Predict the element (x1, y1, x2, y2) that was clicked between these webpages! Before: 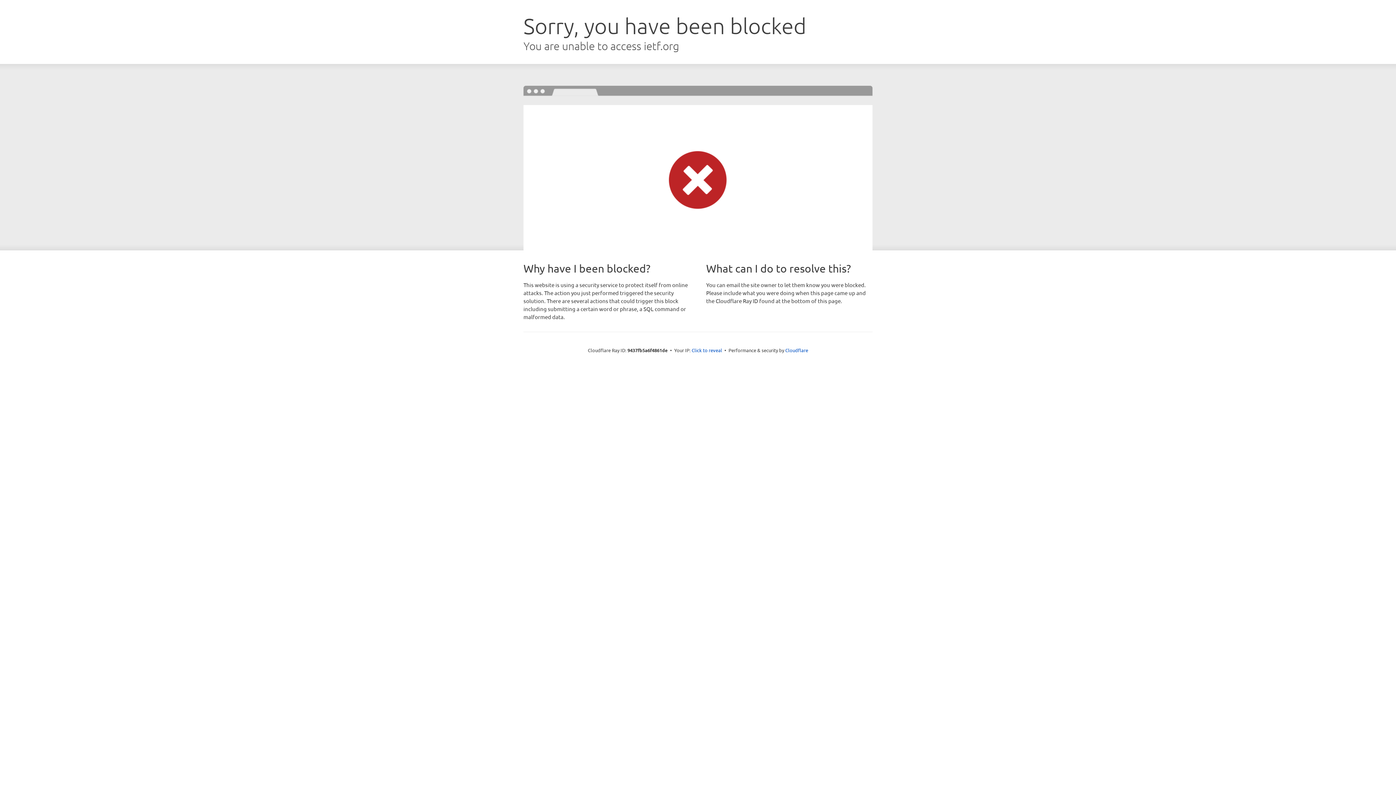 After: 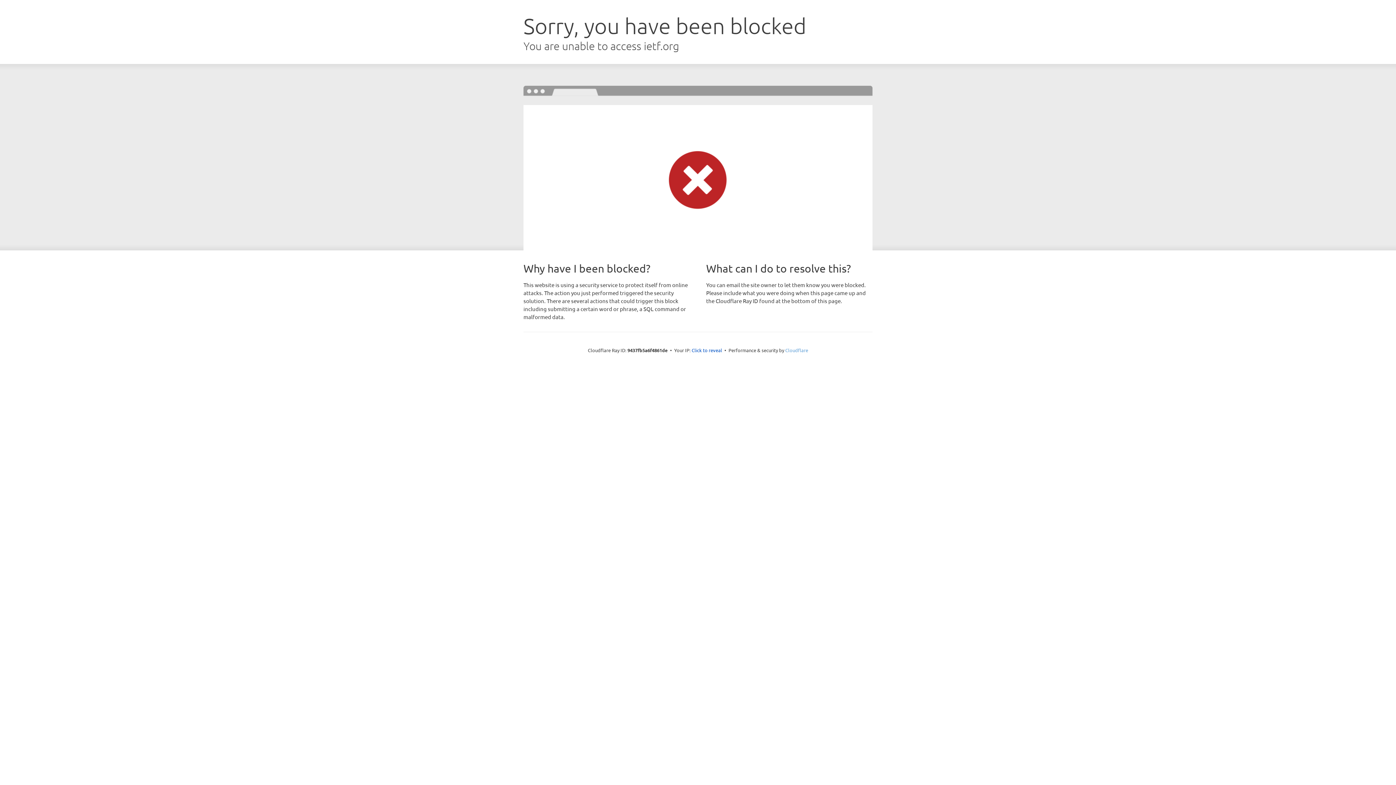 Action: bbox: (785, 347, 808, 353) label: Cloudflare